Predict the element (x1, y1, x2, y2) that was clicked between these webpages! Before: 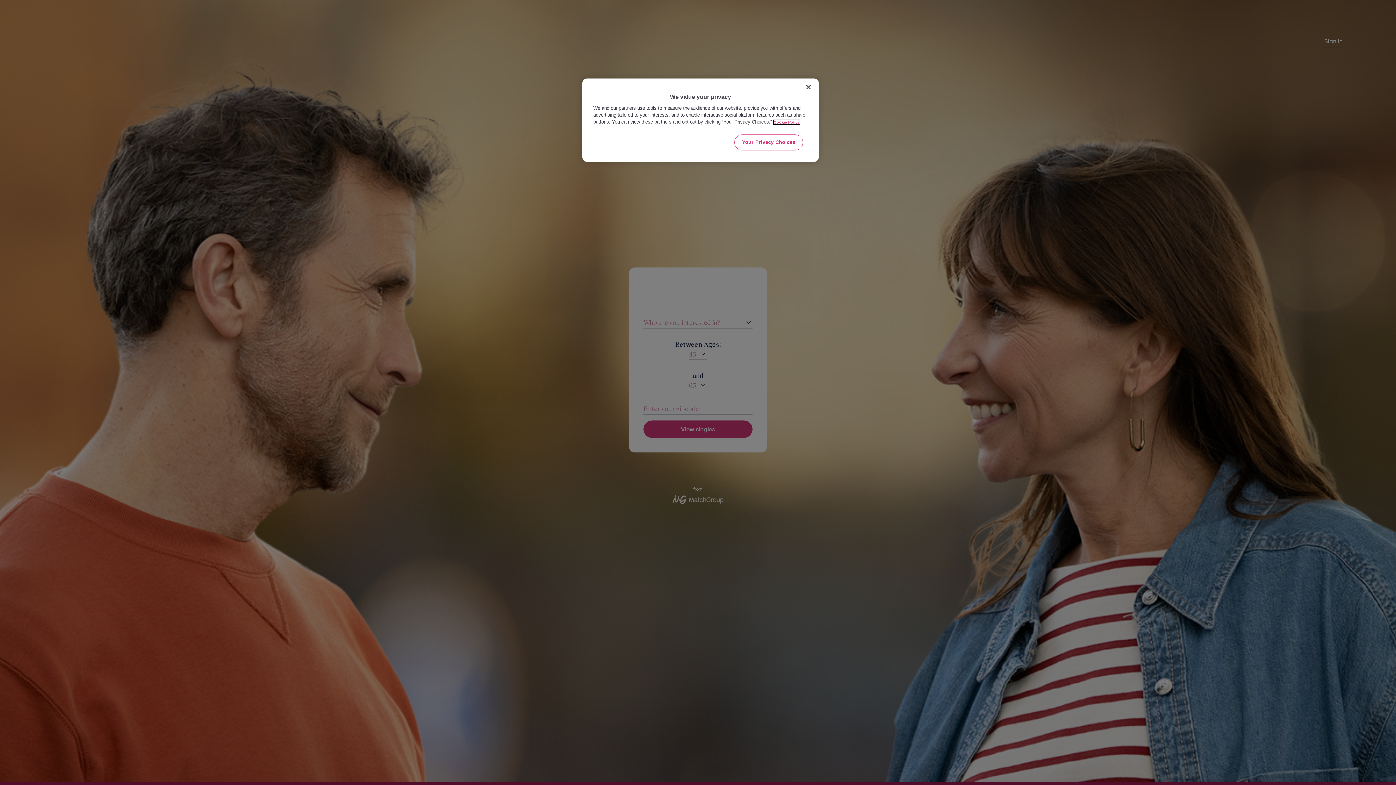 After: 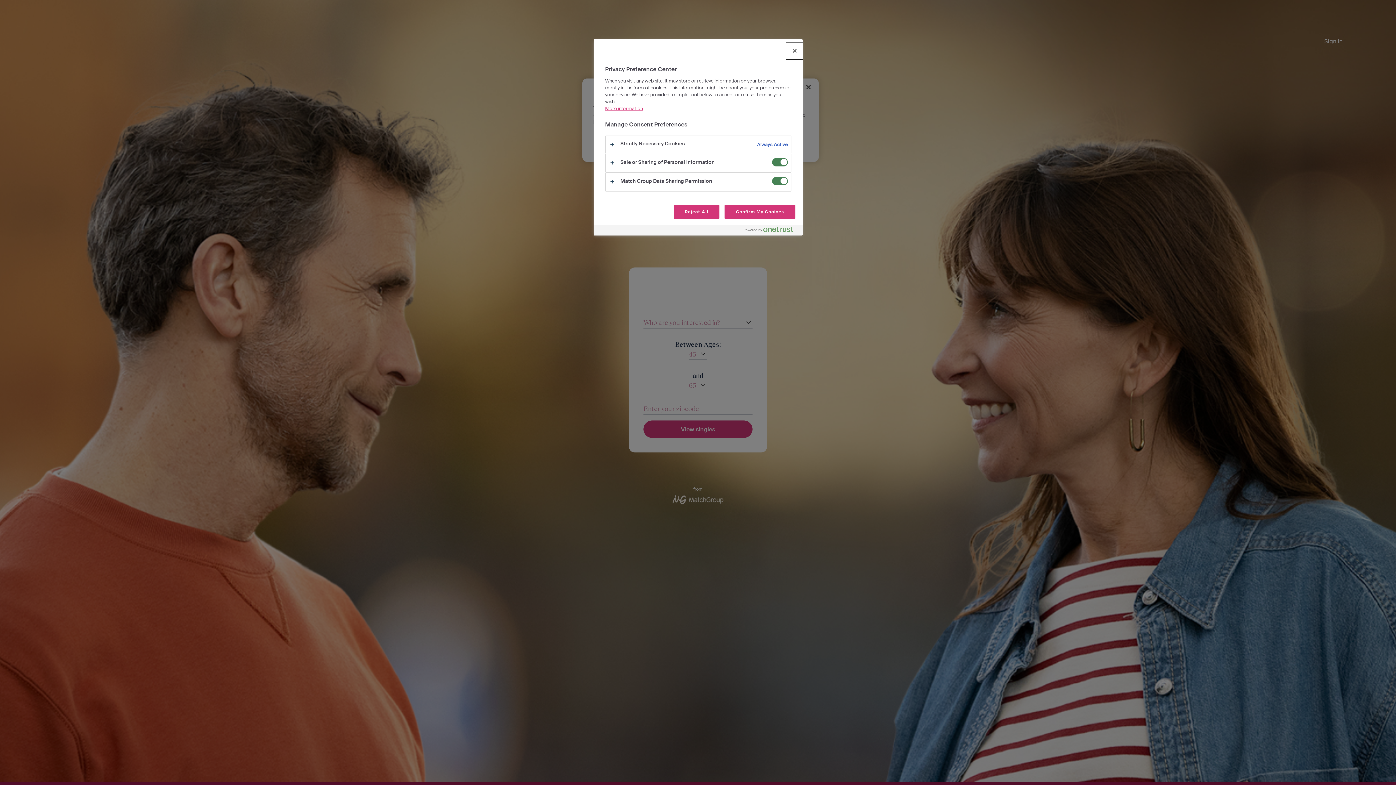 Action: label: Your Privacy Choices bbox: (734, 134, 803, 150)